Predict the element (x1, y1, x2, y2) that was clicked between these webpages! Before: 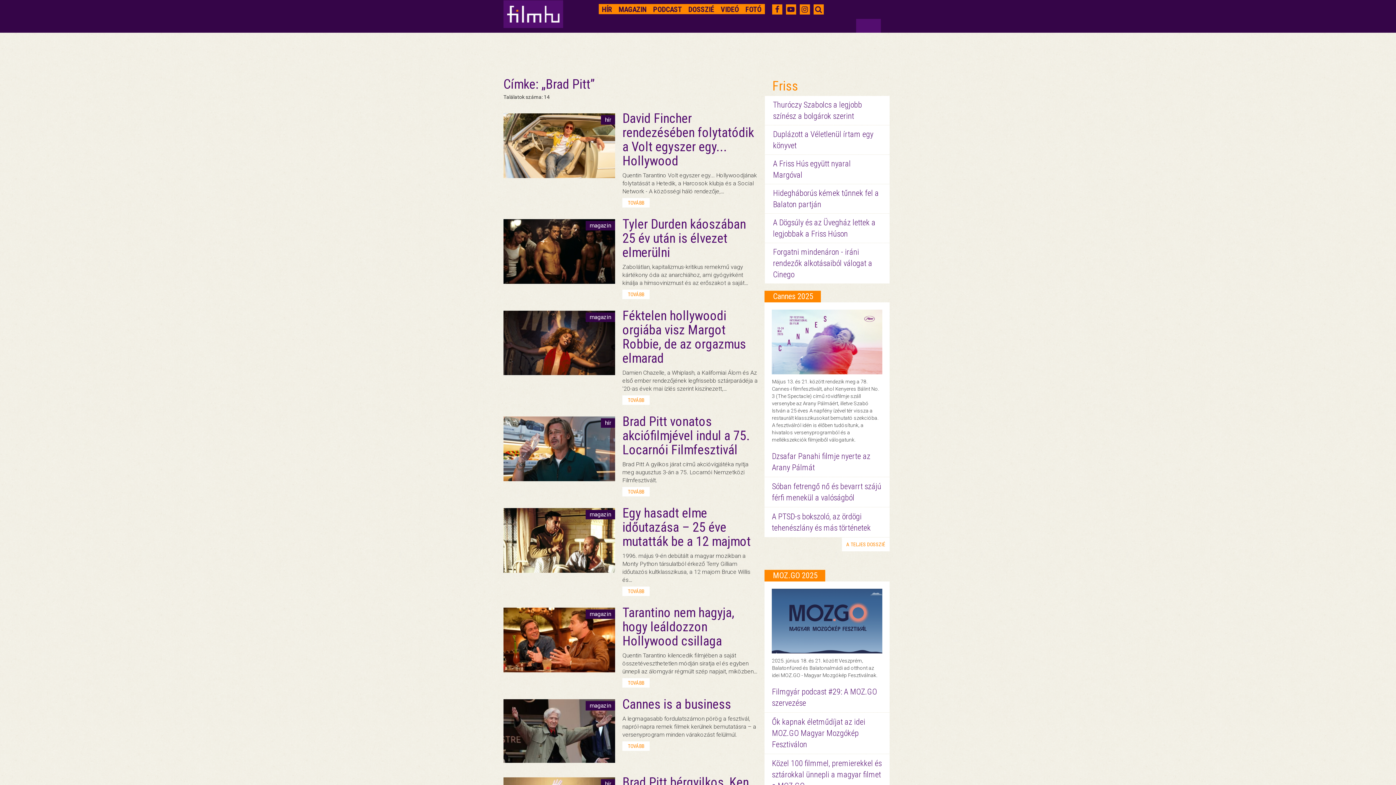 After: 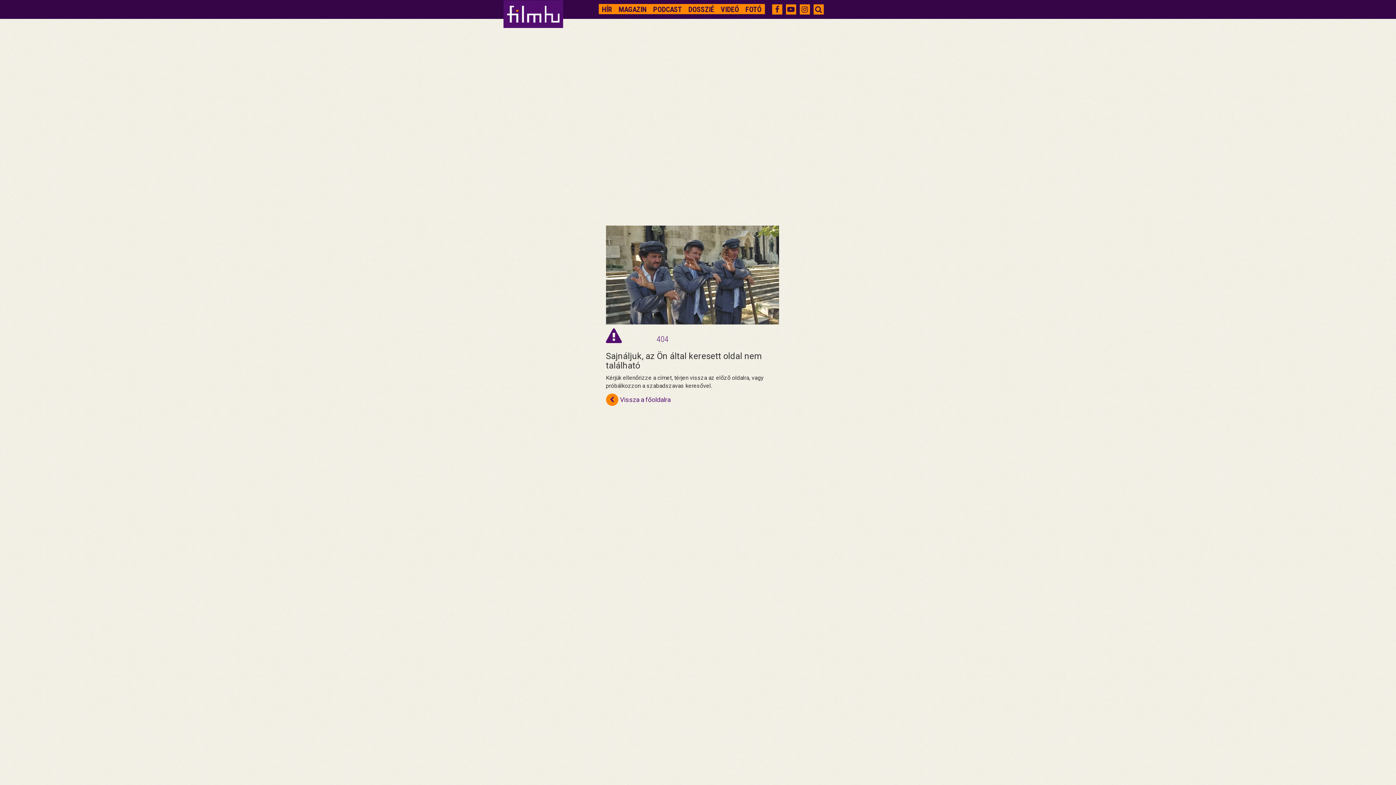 Action: label: TOVÁBB bbox: (622, 289, 649, 299)